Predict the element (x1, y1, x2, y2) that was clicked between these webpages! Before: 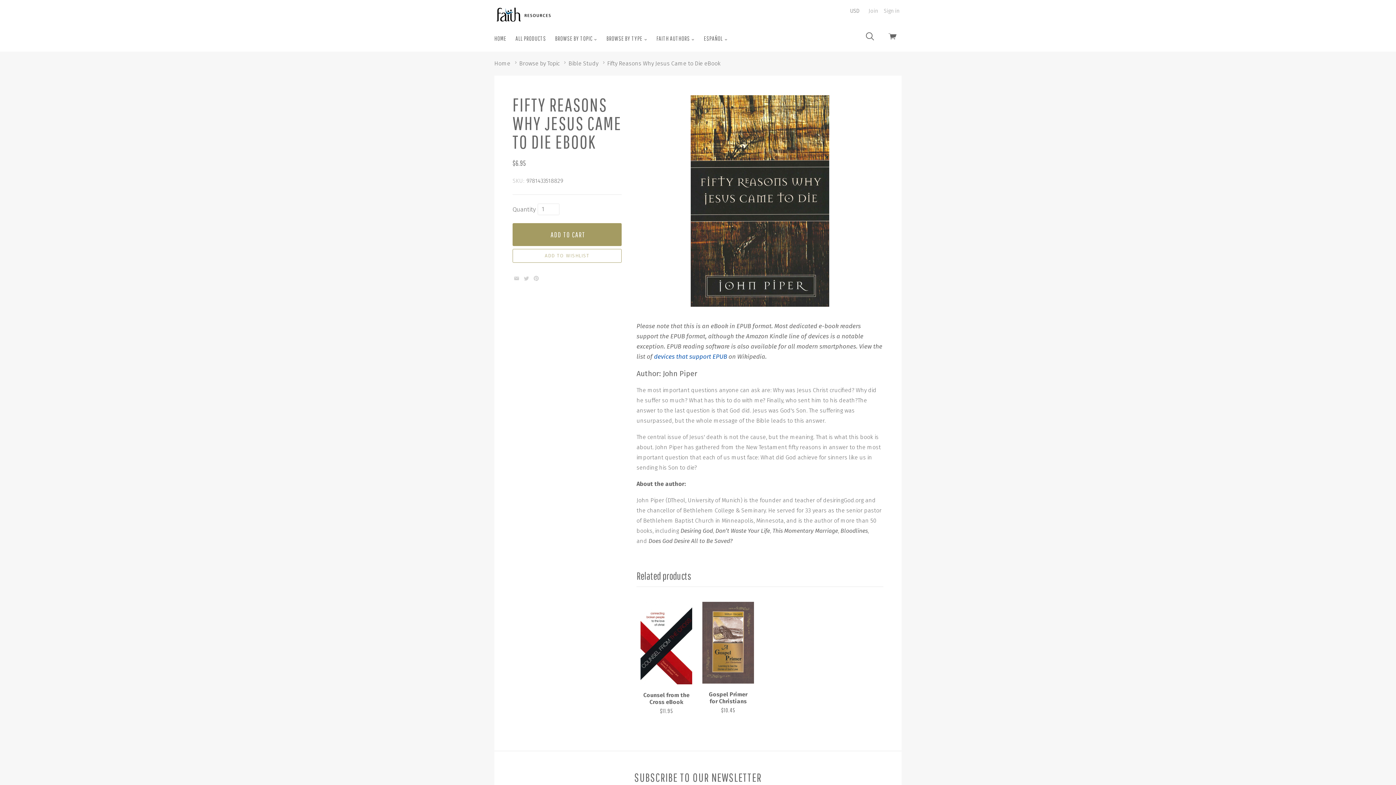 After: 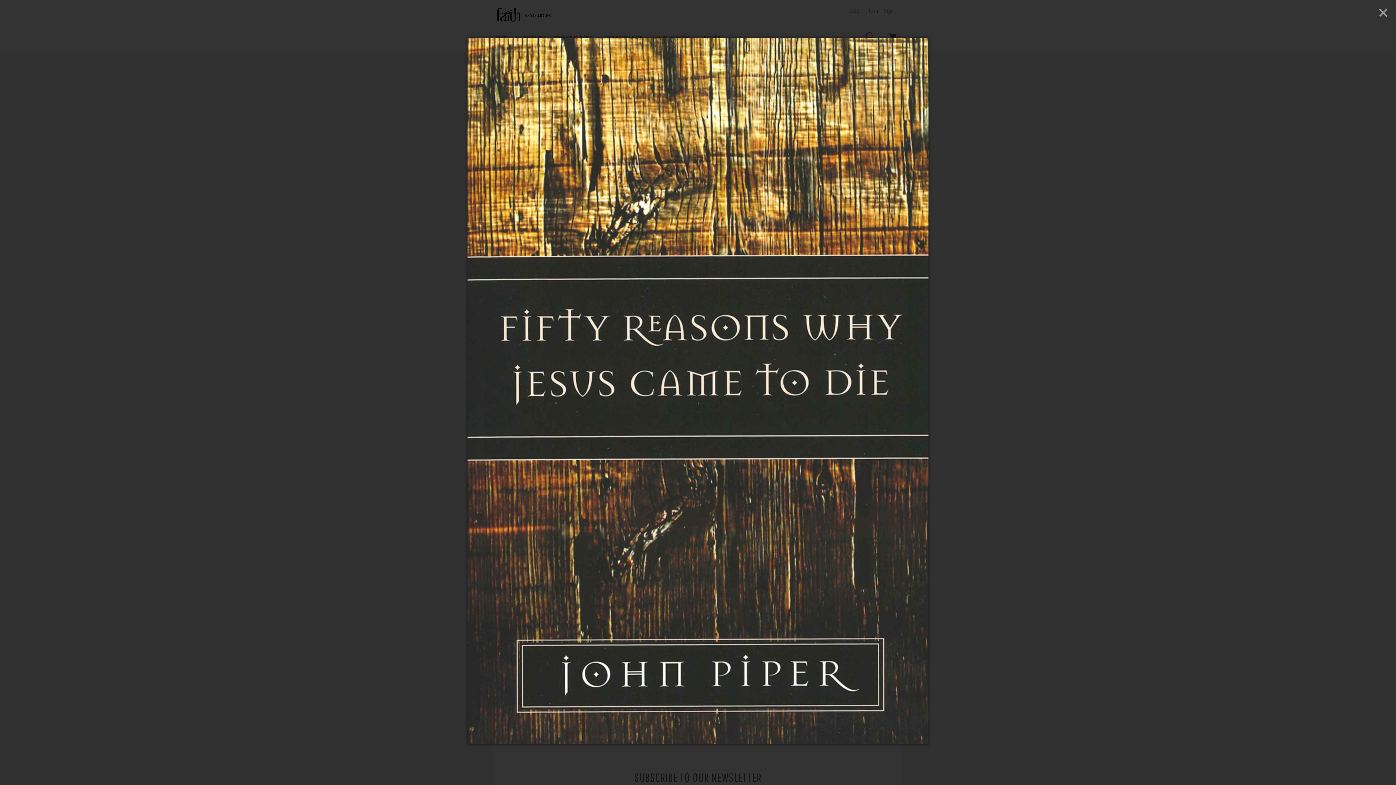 Action: bbox: (636, 95, 883, 306)